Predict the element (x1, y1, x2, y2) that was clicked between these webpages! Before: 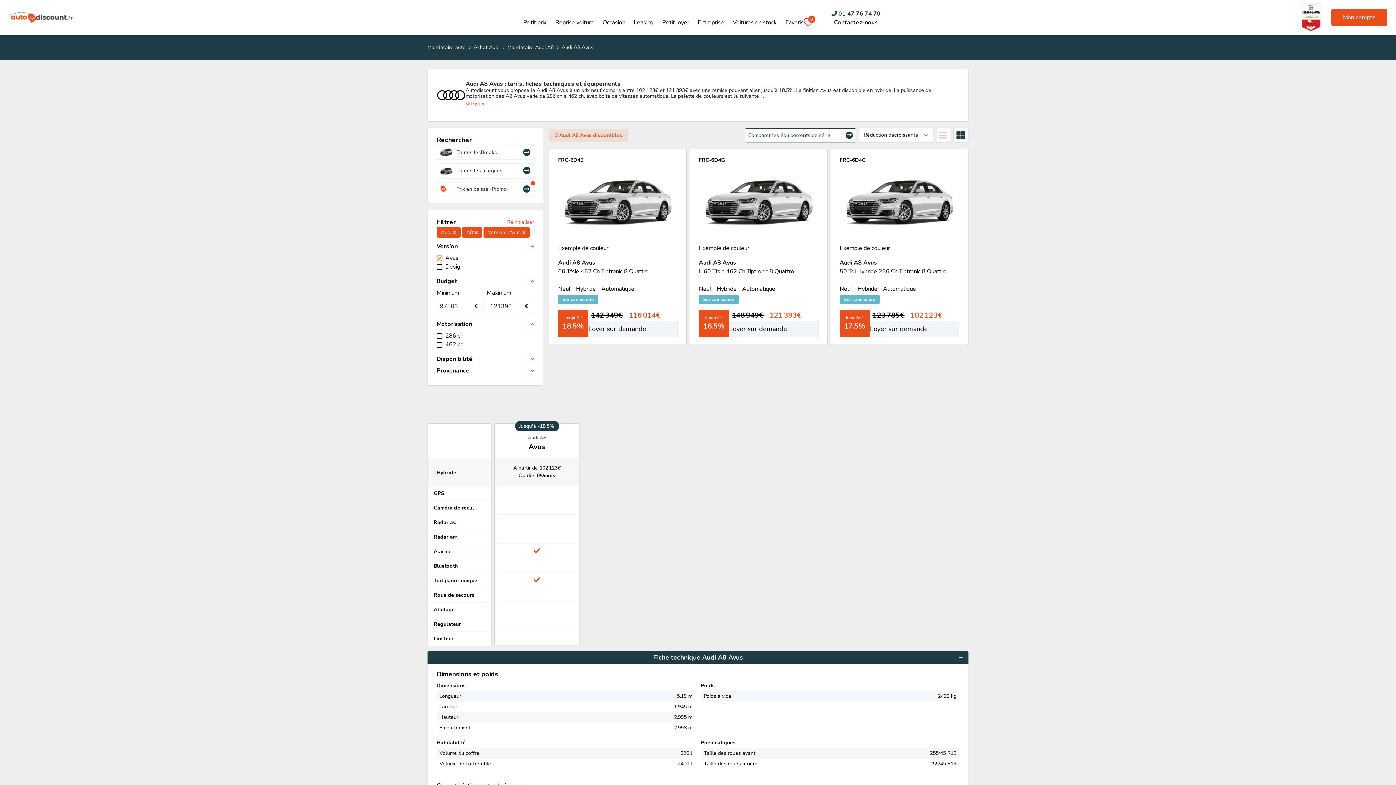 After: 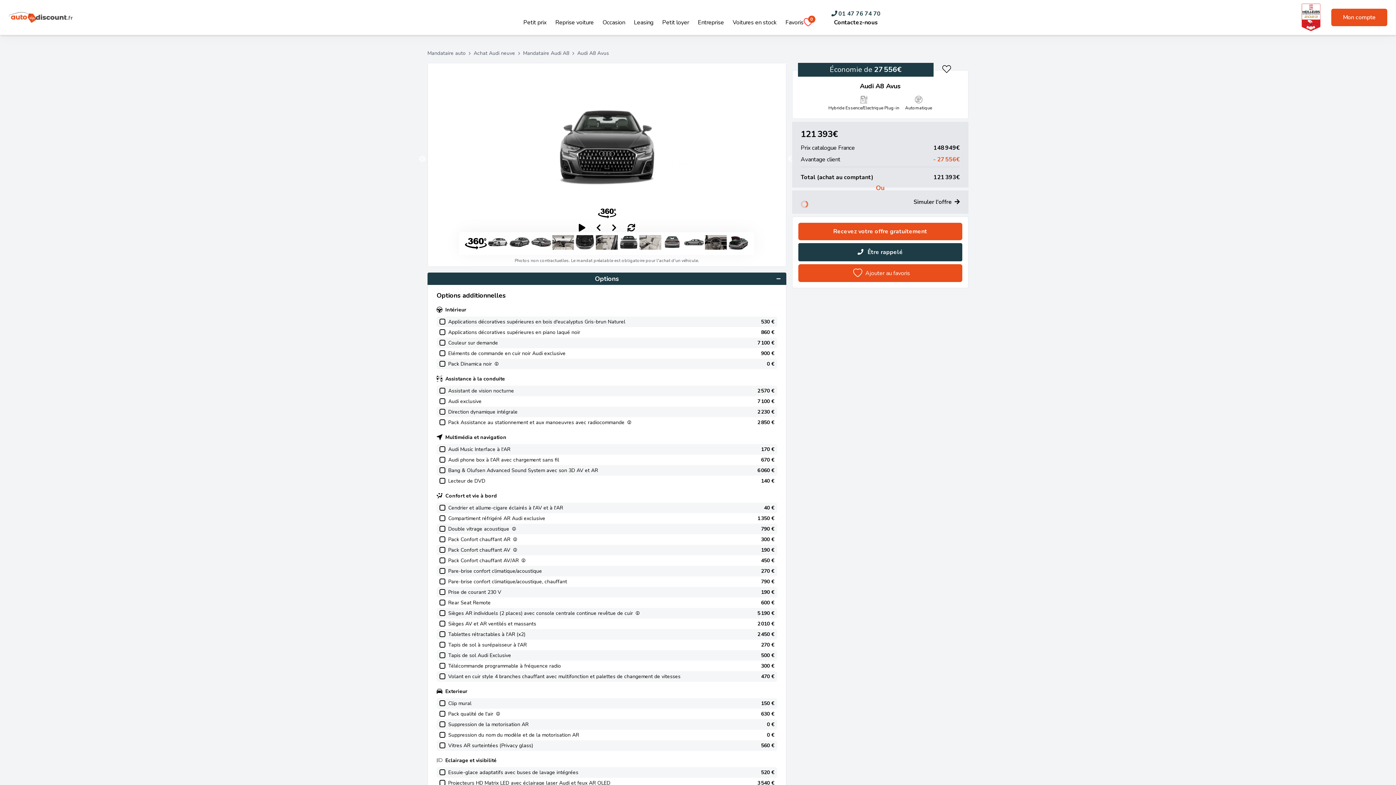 Action: bbox: (699, 258, 818, 267) label: Audi A8 Avus